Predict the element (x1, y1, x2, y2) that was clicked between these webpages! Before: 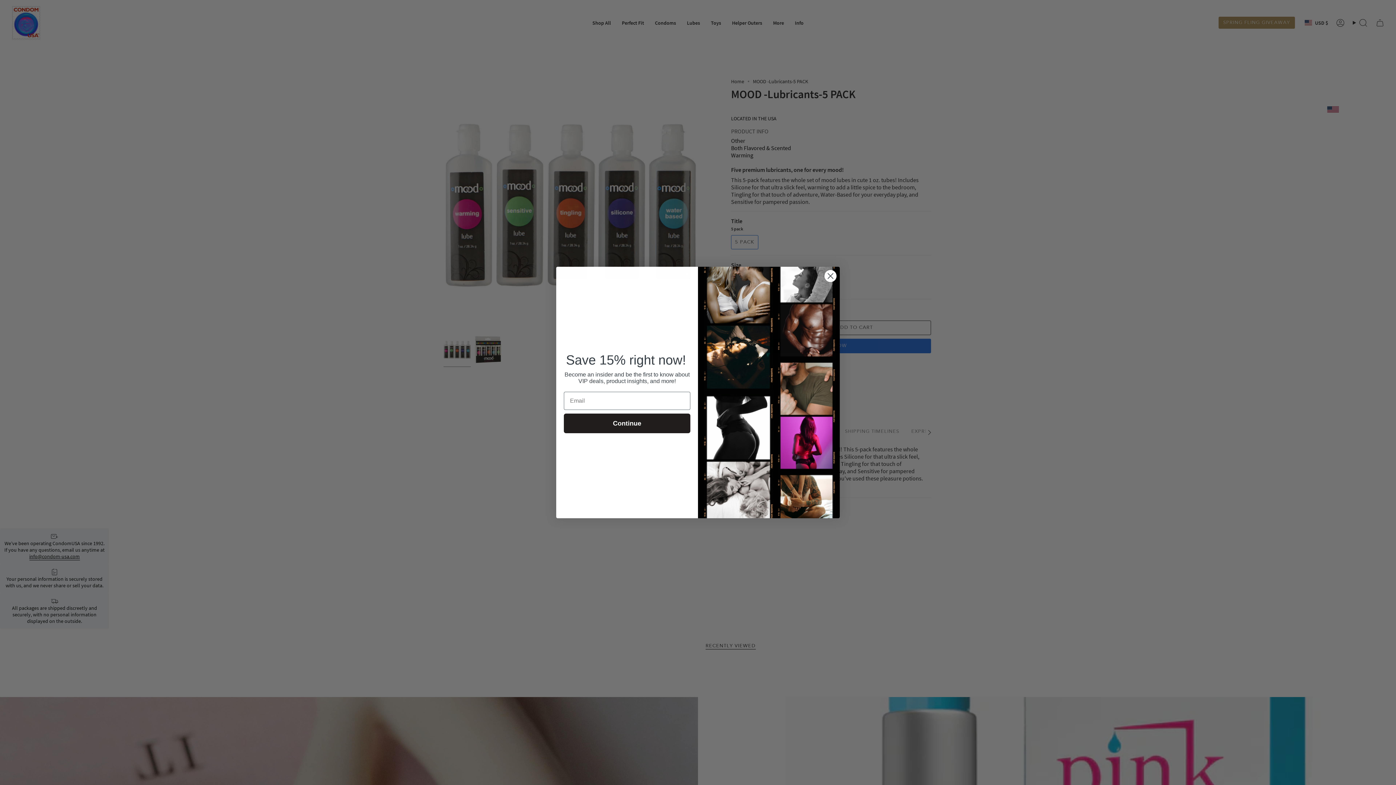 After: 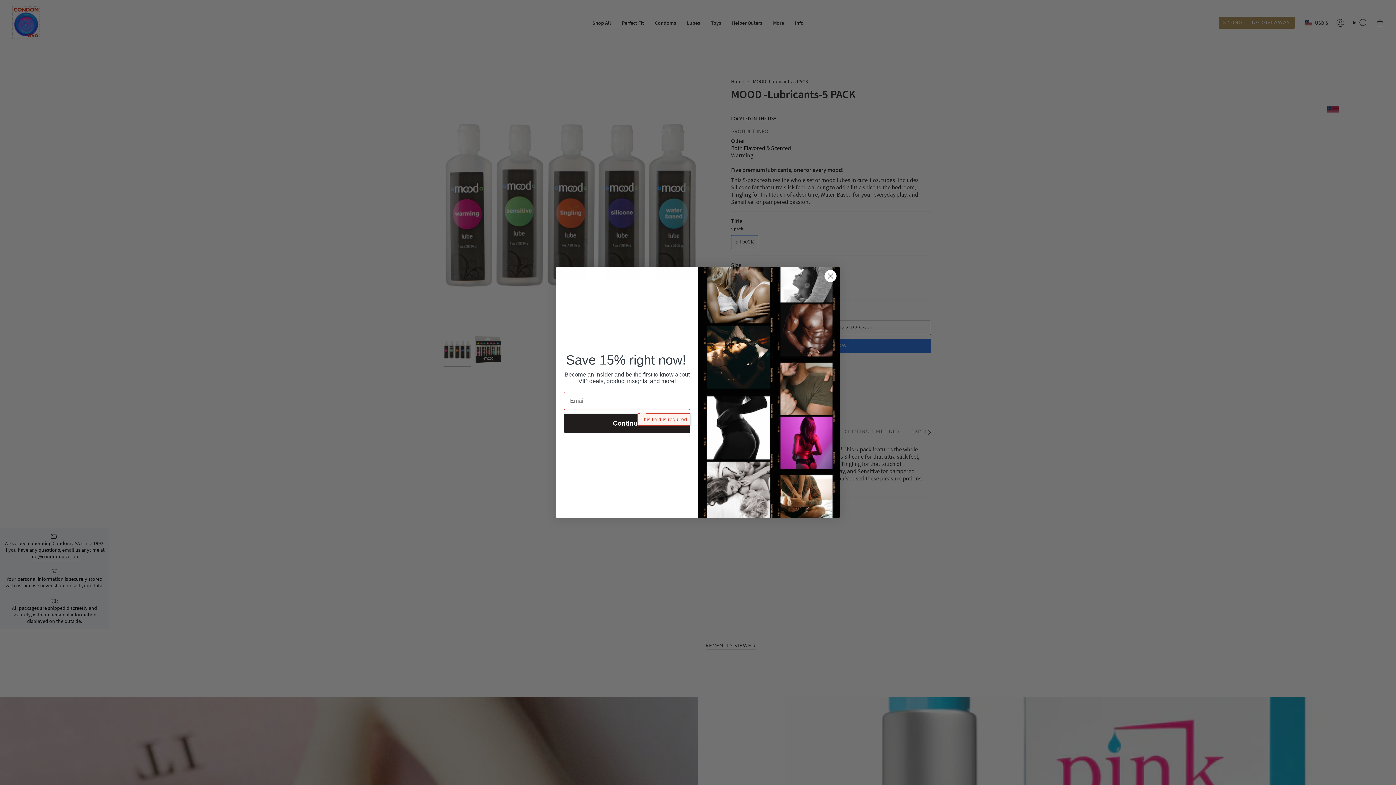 Action: bbox: (564, 413, 690, 433) label: Continue